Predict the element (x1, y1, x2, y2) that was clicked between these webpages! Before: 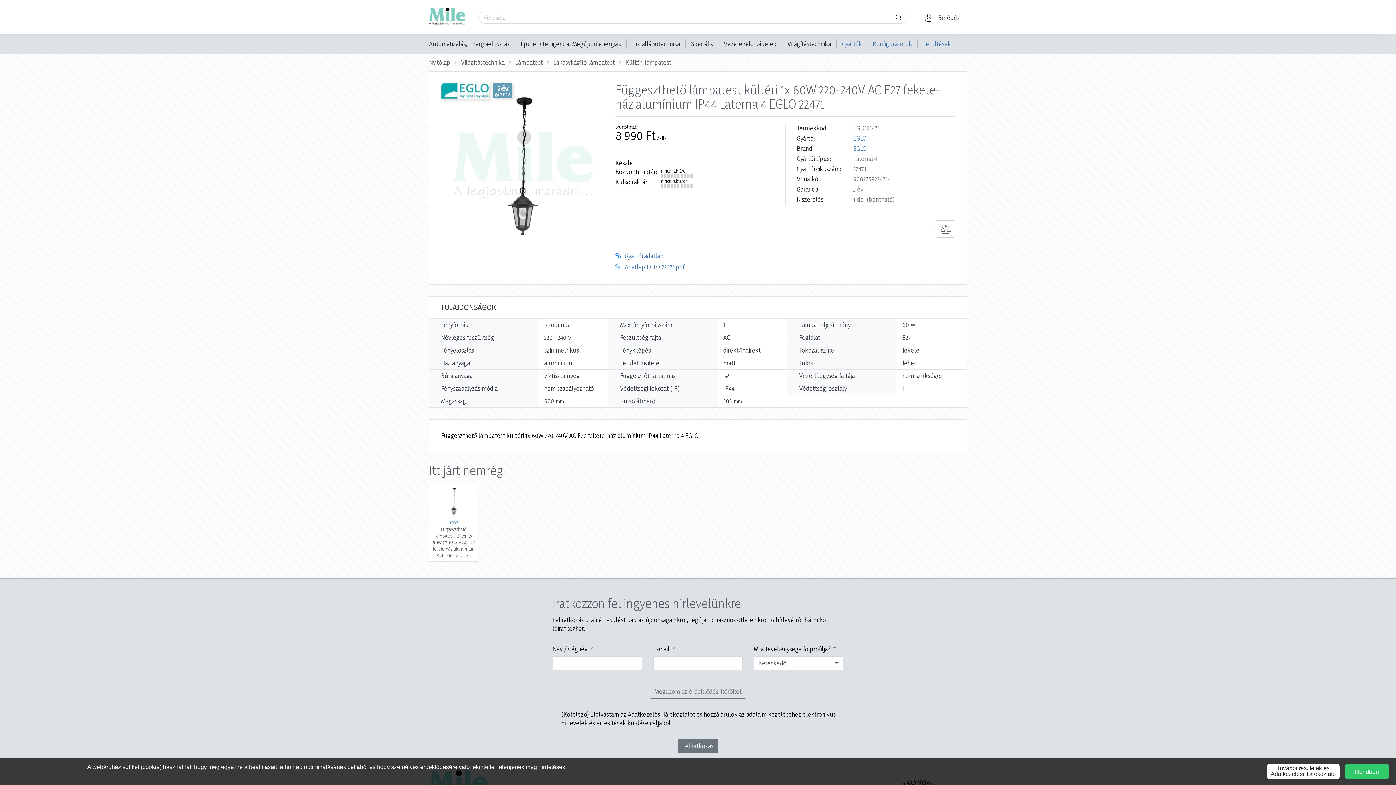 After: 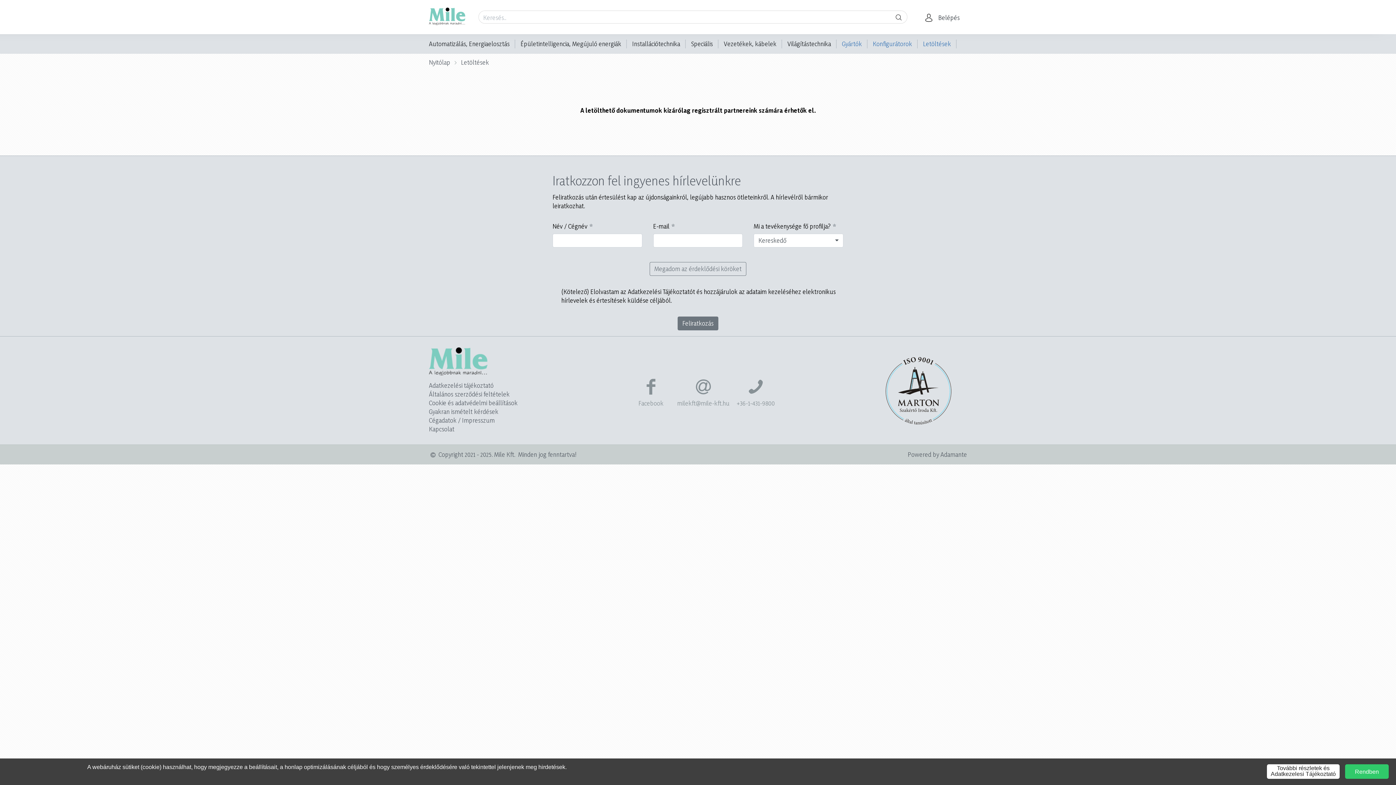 Action: label: Letöltések bbox: (917, 34, 956, 53)